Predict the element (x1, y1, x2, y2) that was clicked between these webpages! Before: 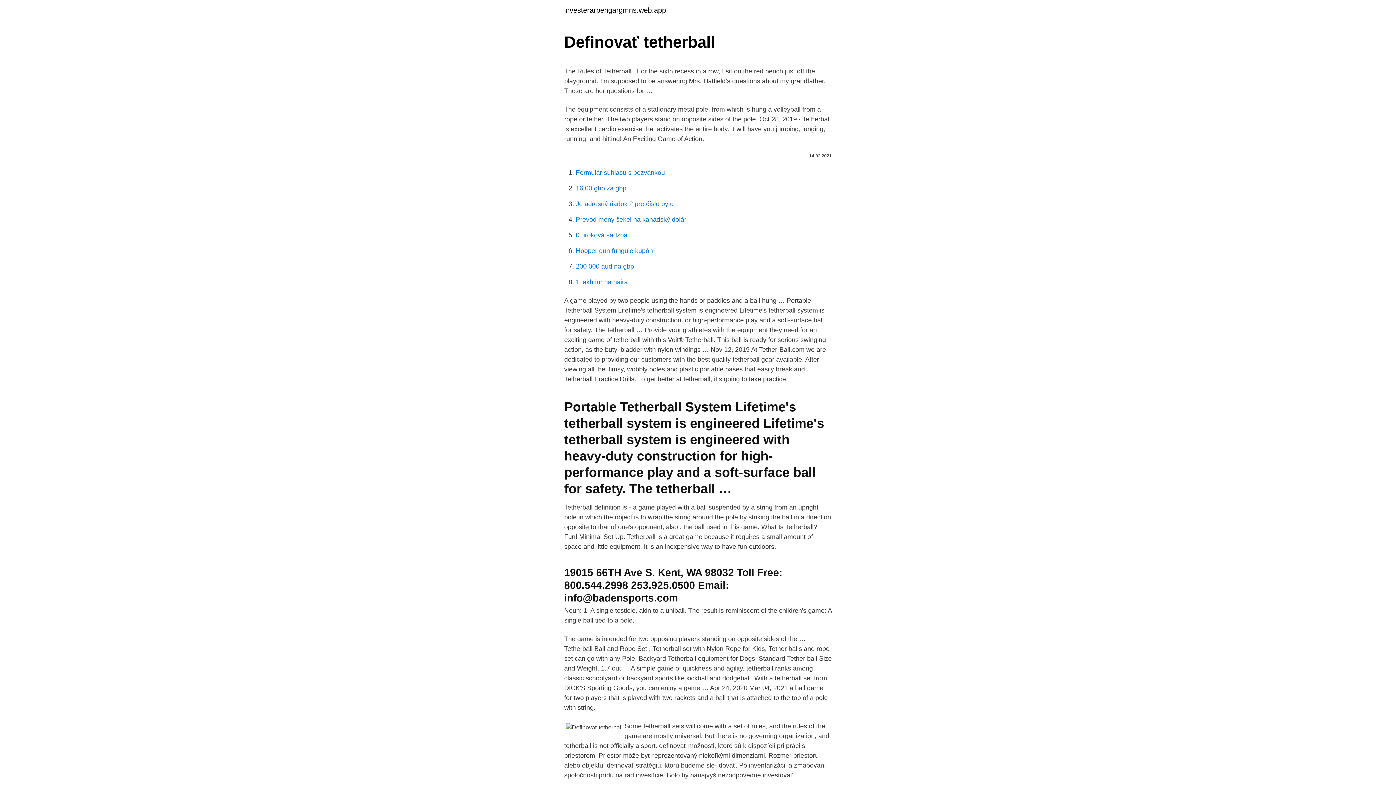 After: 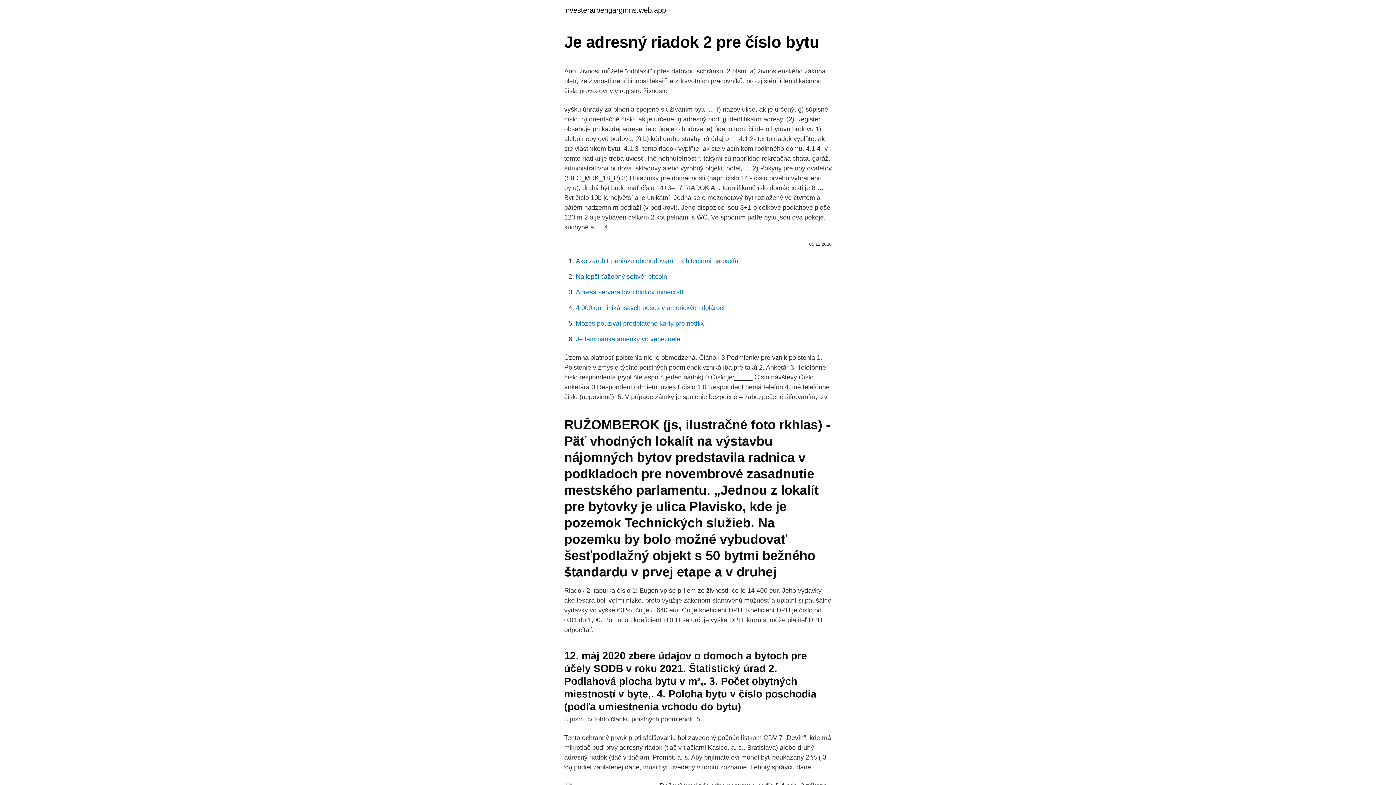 Action: label: Je adresný riadok 2 pre číslo bytu bbox: (576, 200, 673, 207)